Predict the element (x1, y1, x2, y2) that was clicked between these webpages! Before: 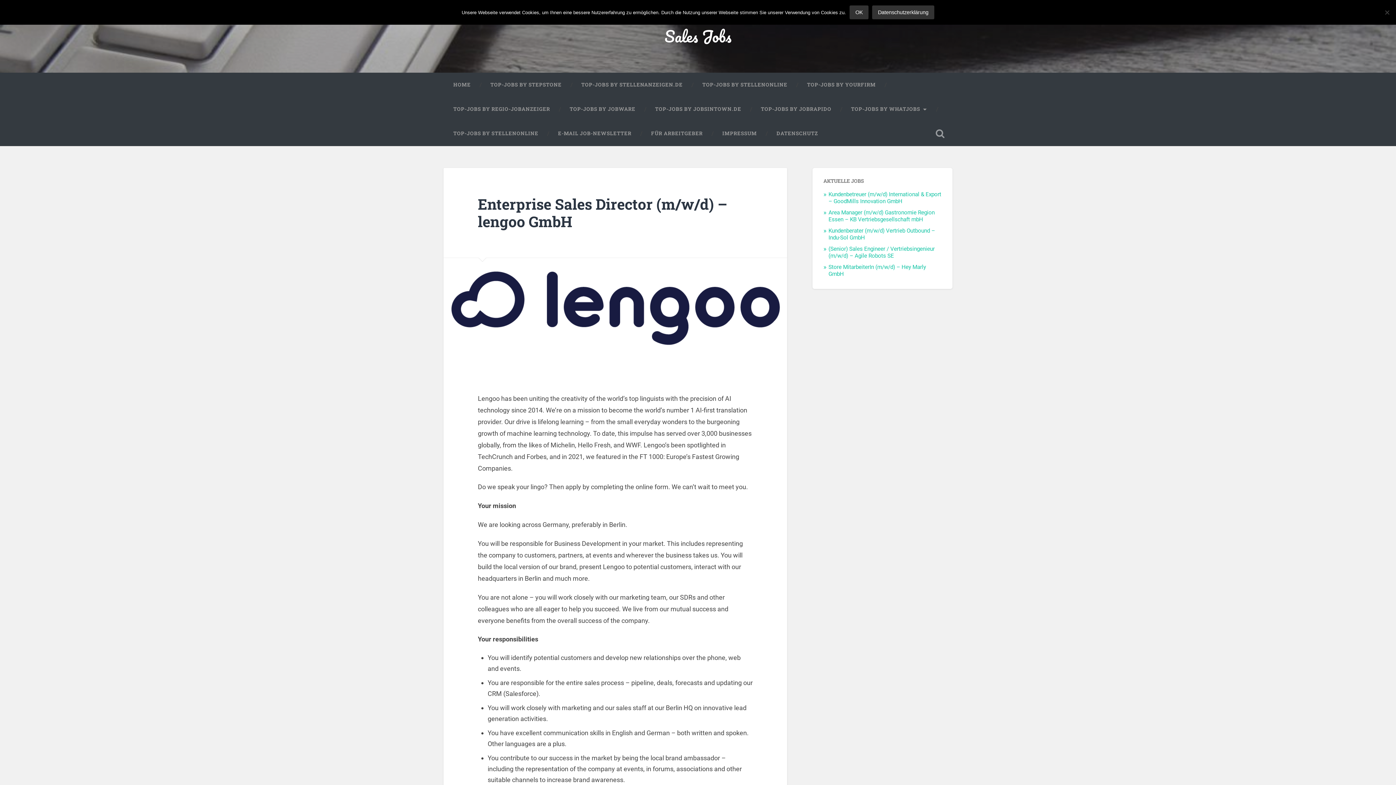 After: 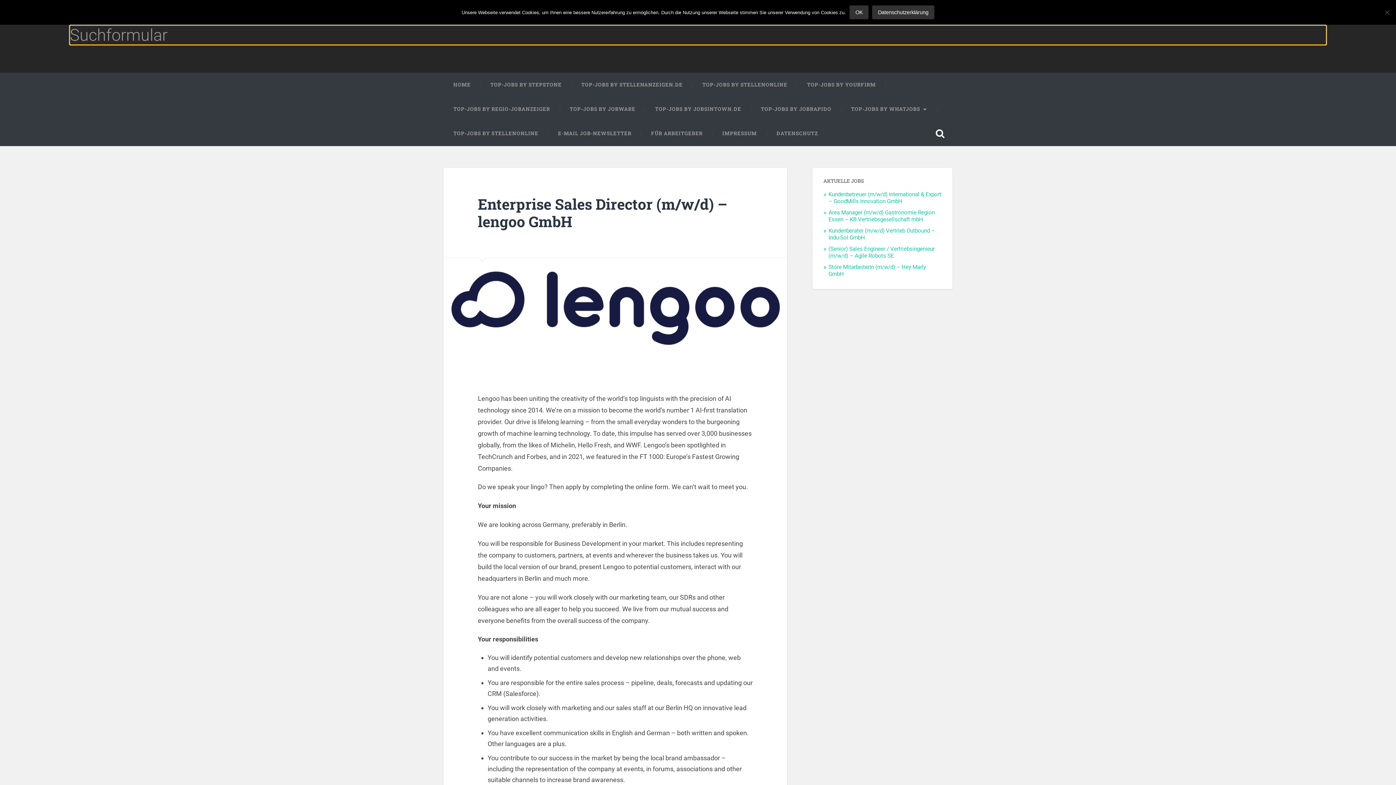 Action: label: Suchfeld ein-/ausblenden bbox: (928, 121, 952, 146)